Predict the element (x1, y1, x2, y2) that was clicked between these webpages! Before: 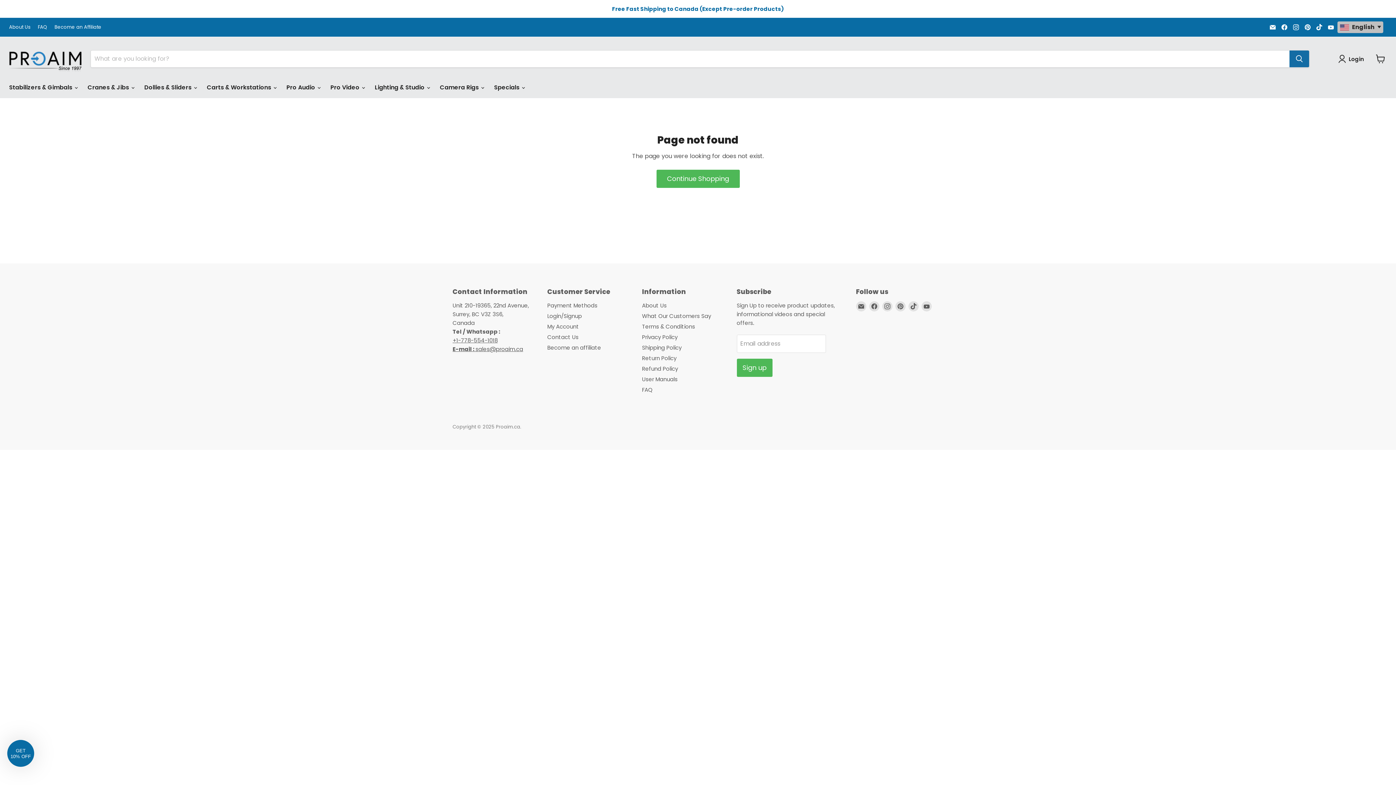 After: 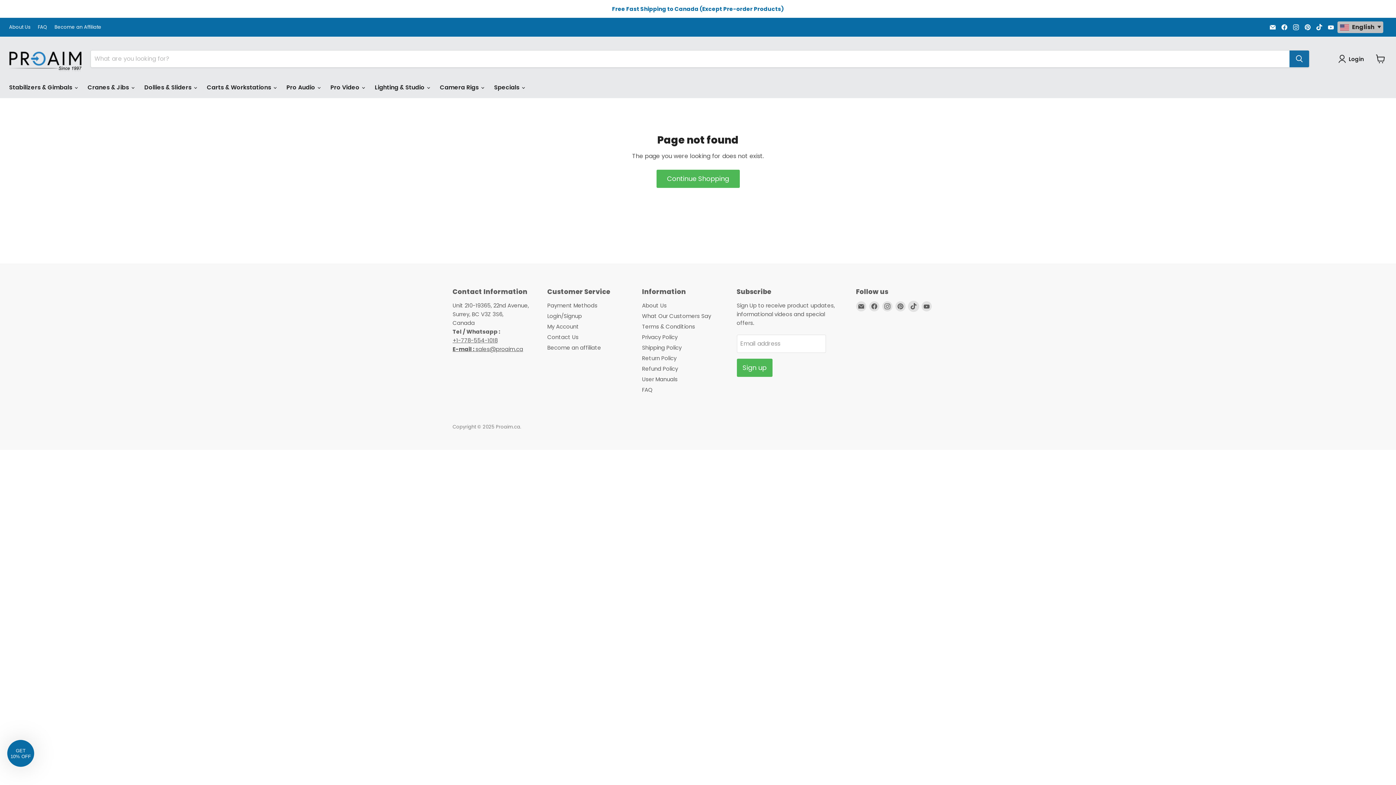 Action: label: Find us on TikTok bbox: (908, 301, 918, 311)